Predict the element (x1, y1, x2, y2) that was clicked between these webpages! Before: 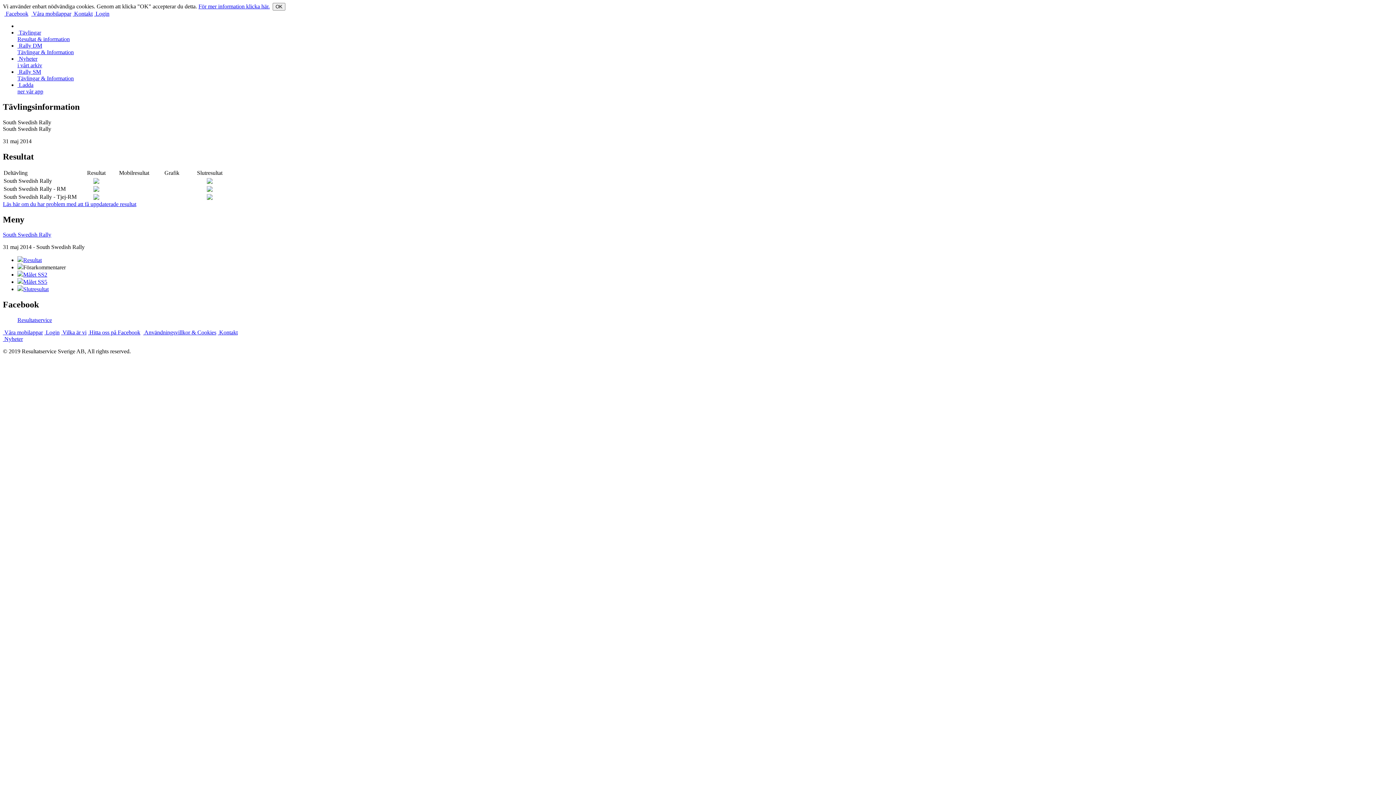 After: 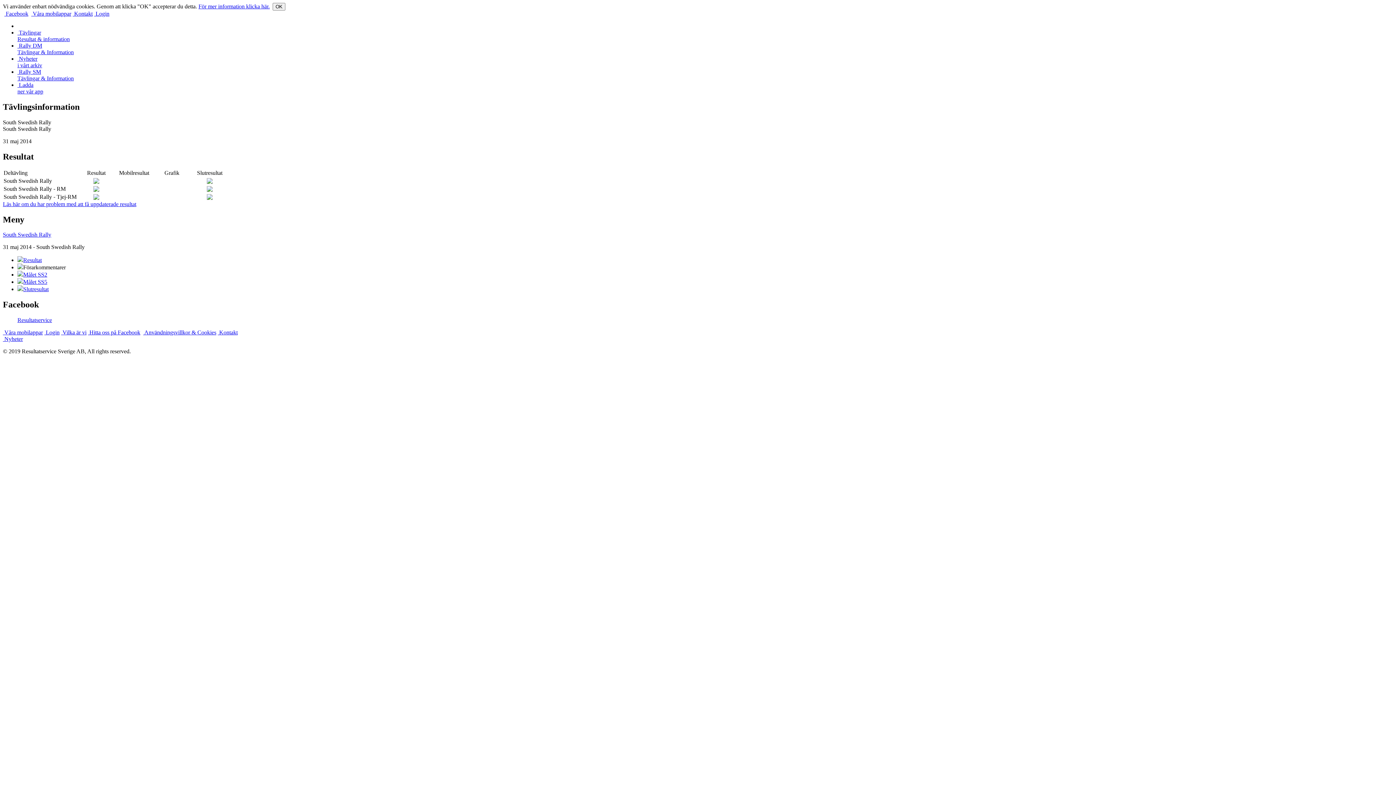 Action: bbox: (17, 286, 48, 292) label: Slutresultat